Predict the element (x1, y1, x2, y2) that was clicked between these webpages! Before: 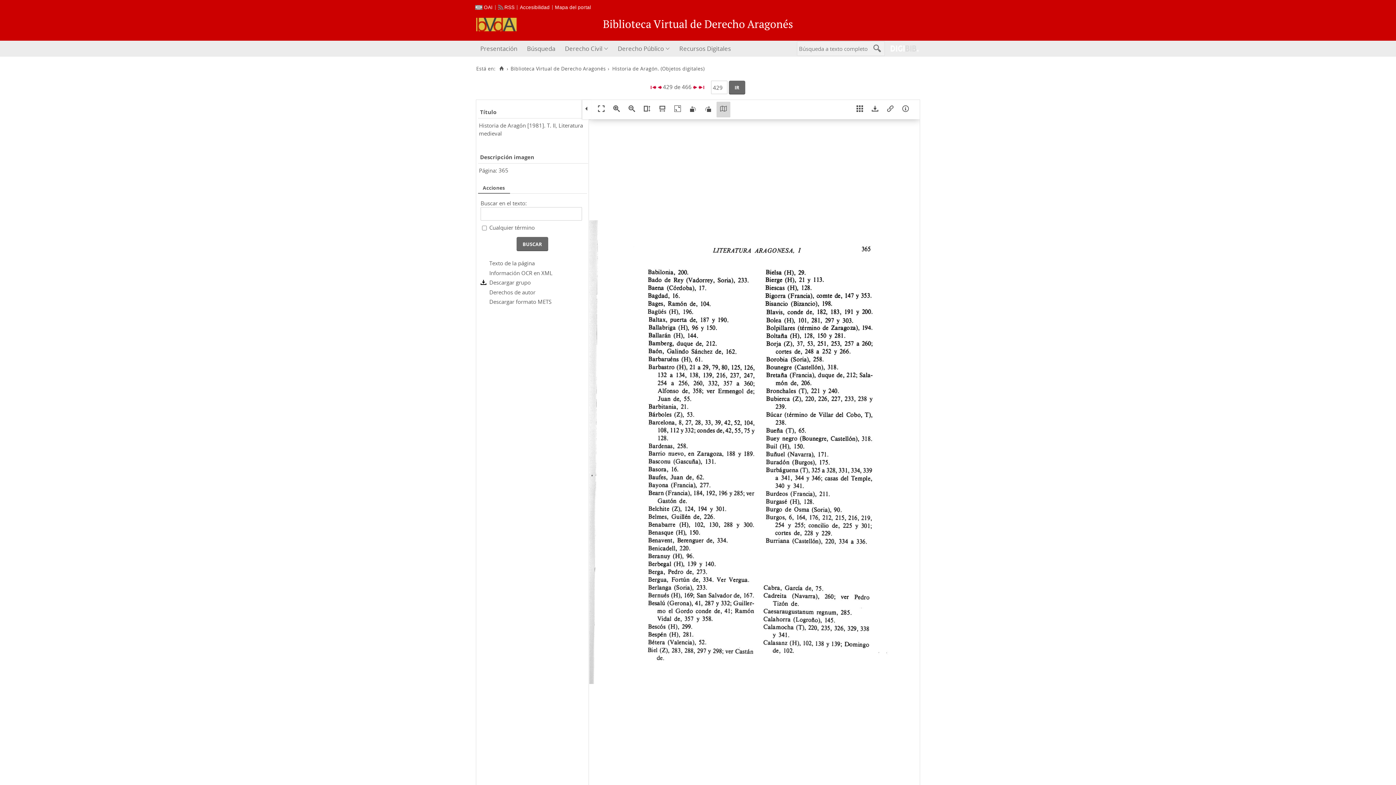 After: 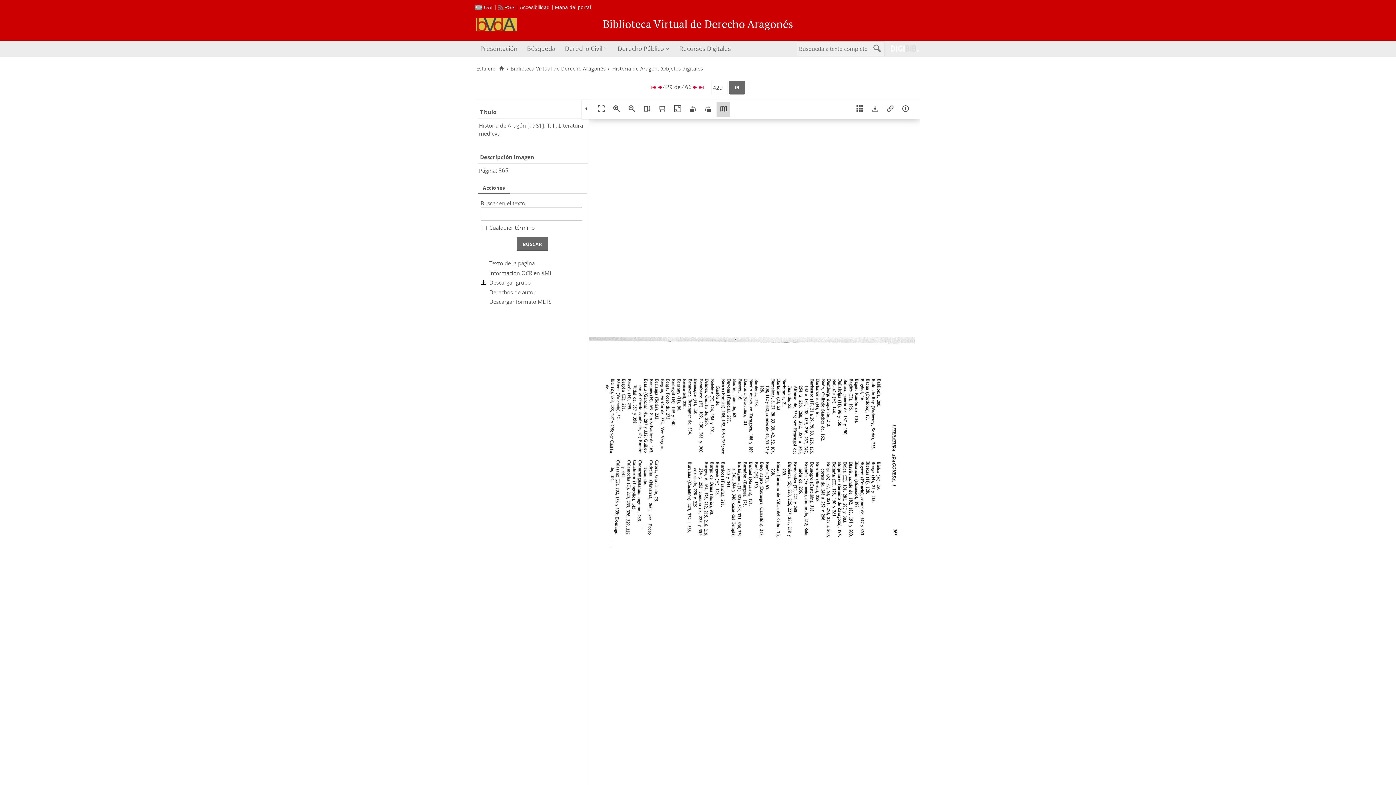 Action: bbox: (701, 101, 715, 117)